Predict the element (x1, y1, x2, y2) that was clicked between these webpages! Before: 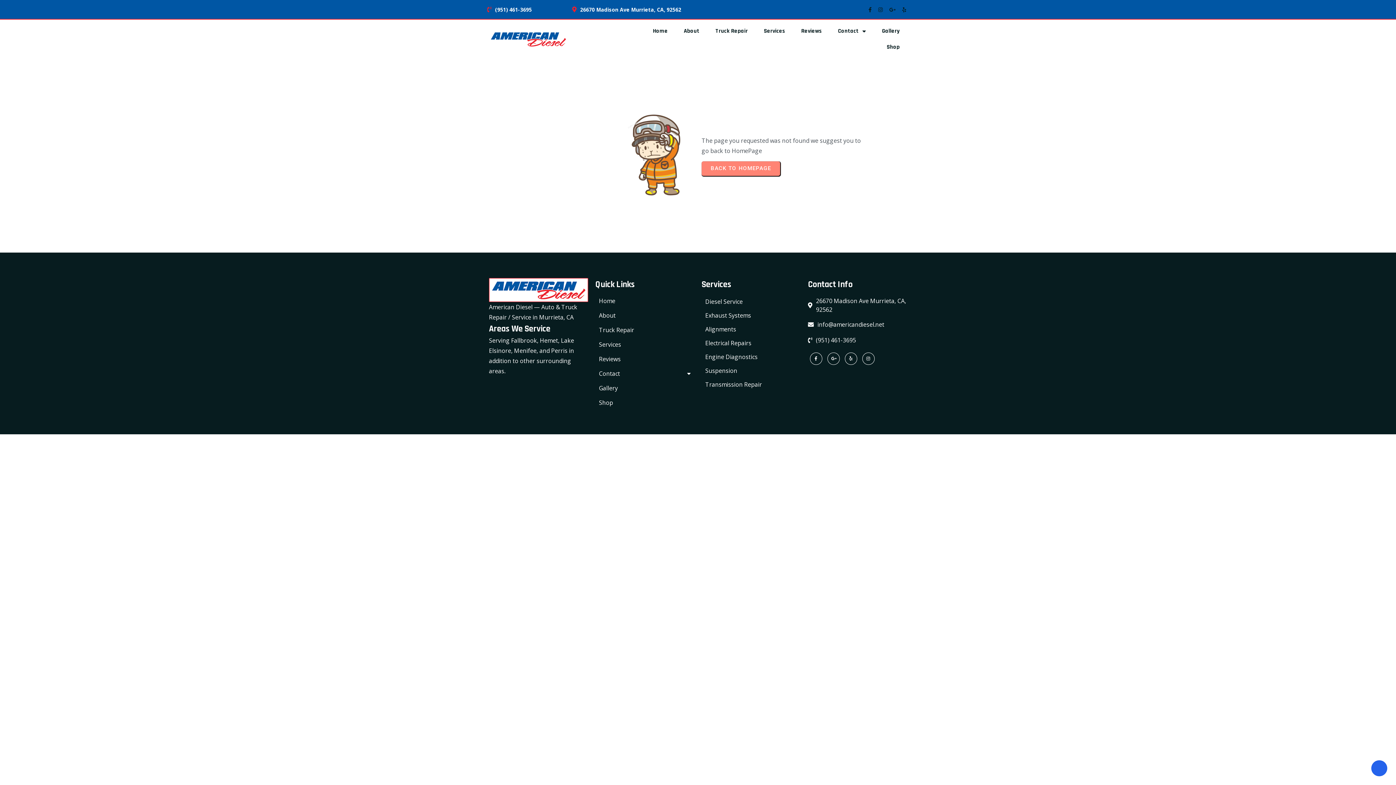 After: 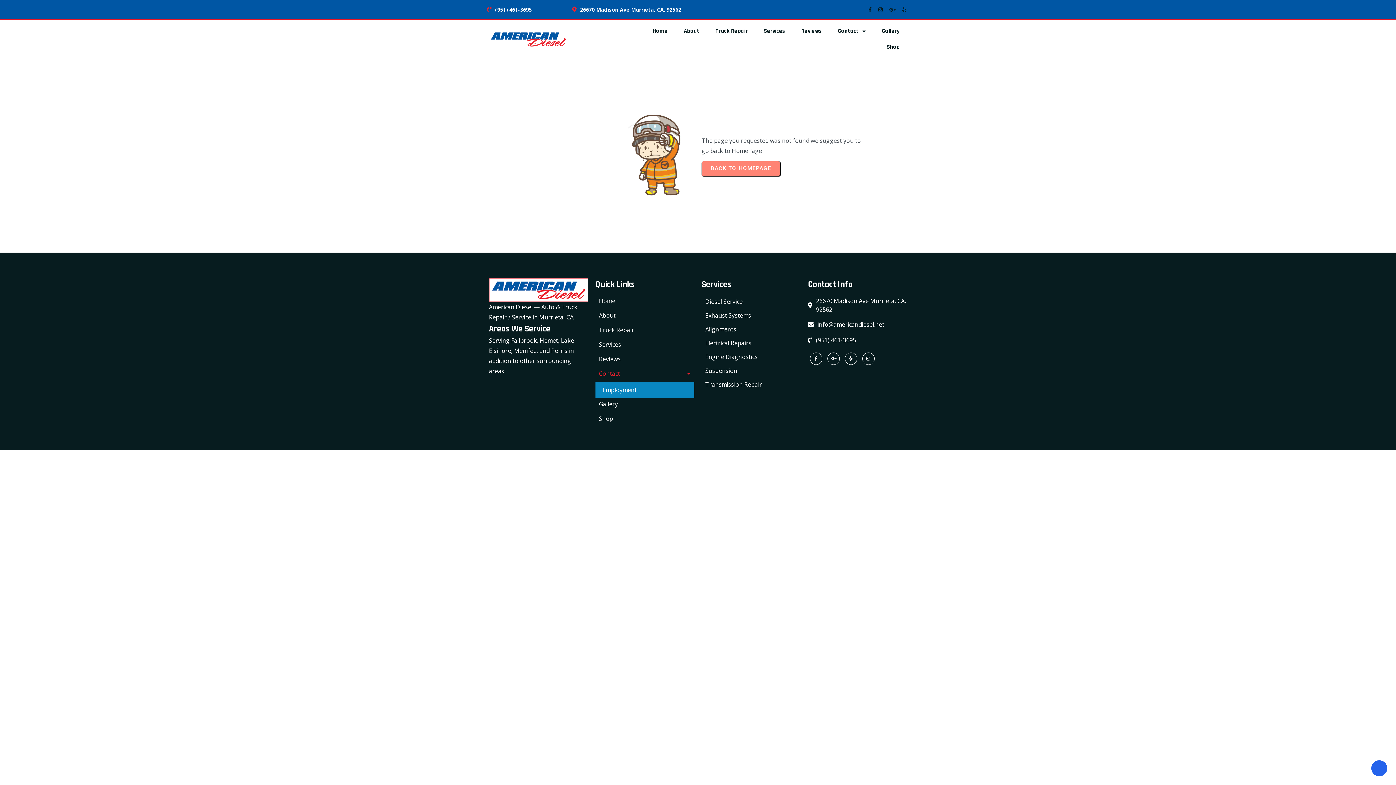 Action: bbox: (595, 367, 694, 379) label: Contact